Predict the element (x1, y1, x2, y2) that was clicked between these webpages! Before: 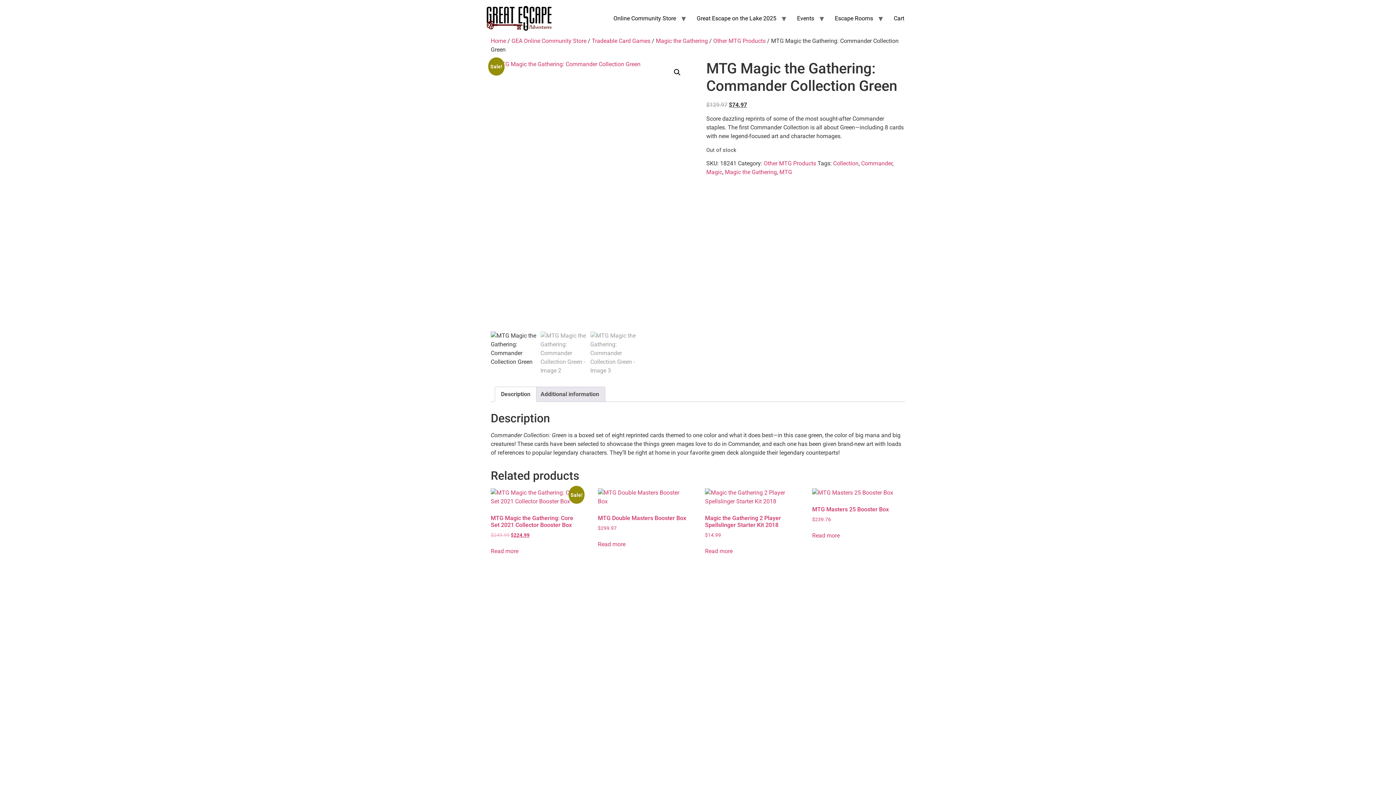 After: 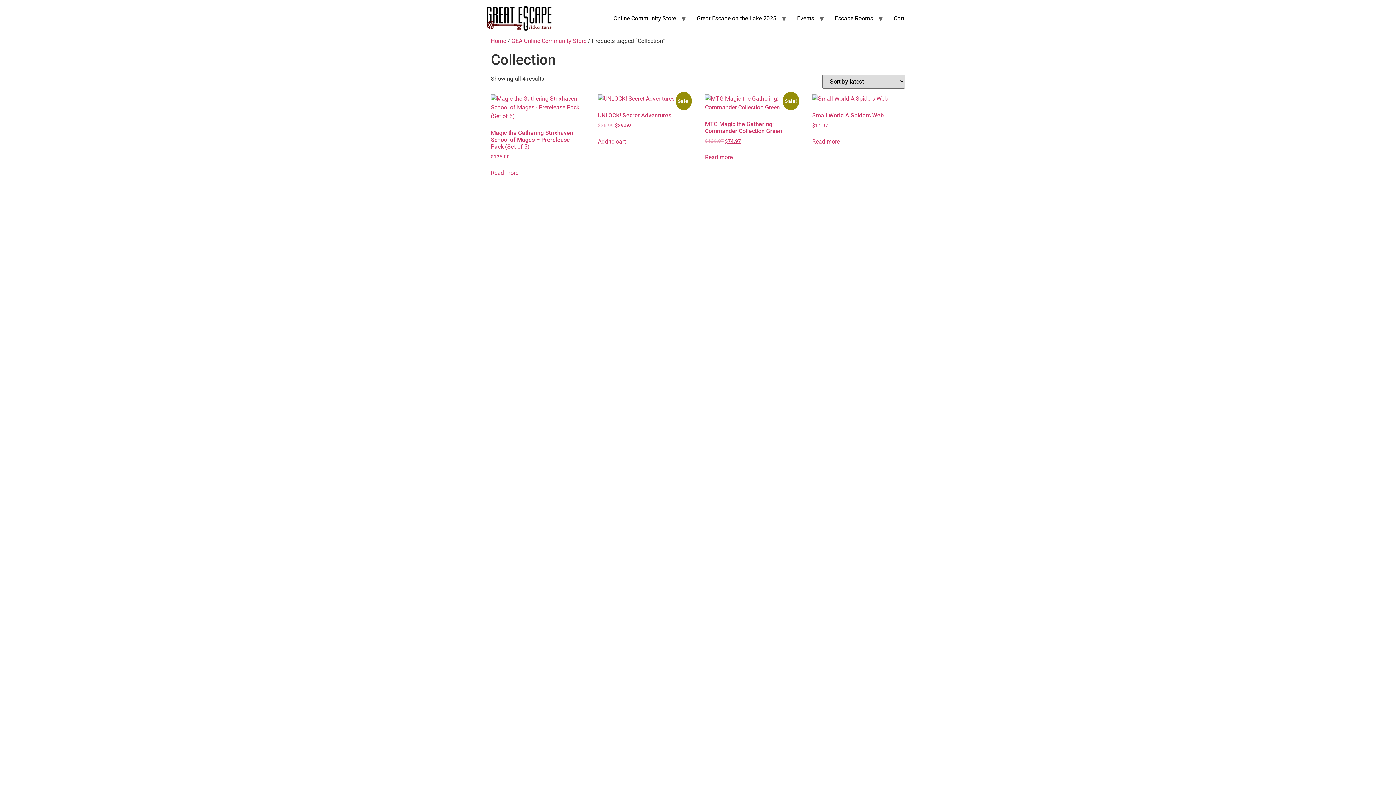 Action: bbox: (833, 160, 858, 166) label: Collection